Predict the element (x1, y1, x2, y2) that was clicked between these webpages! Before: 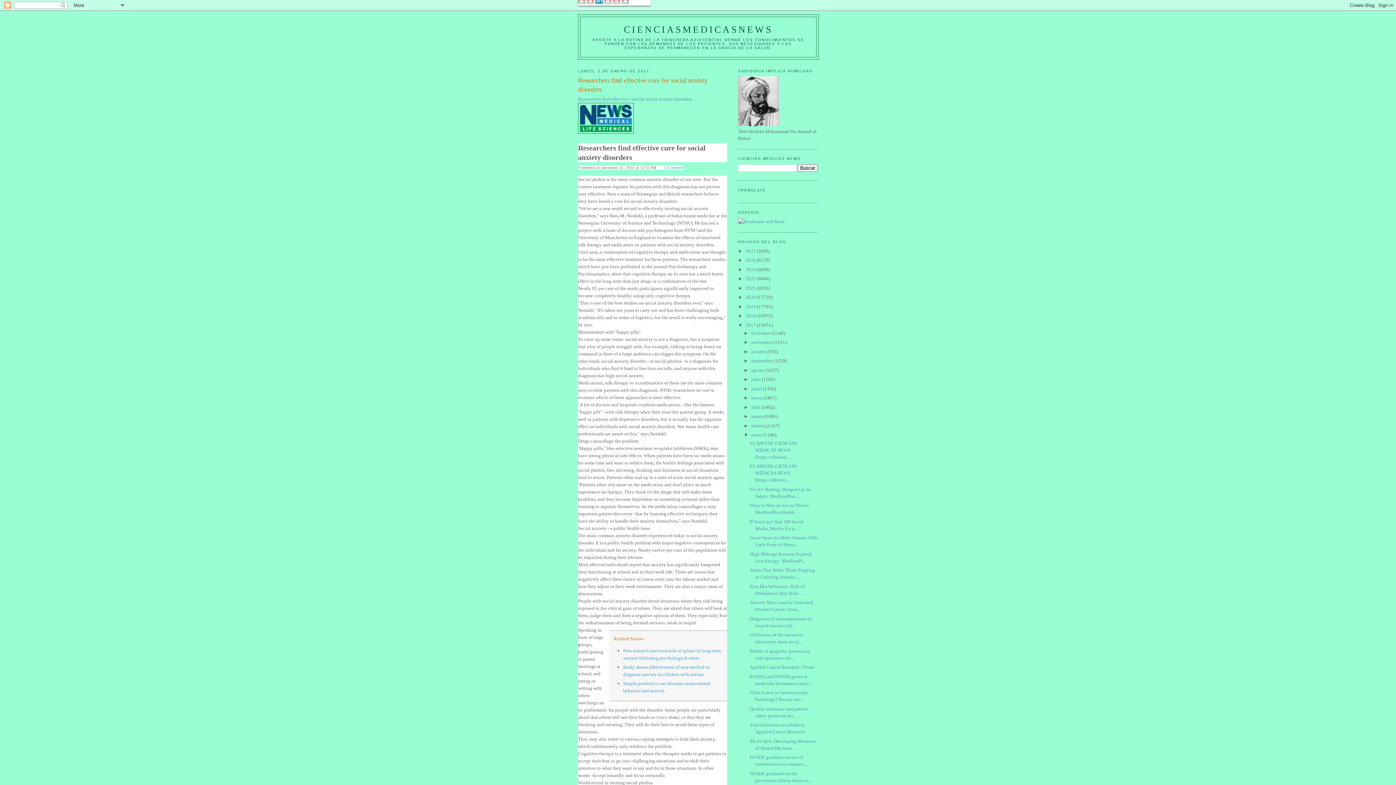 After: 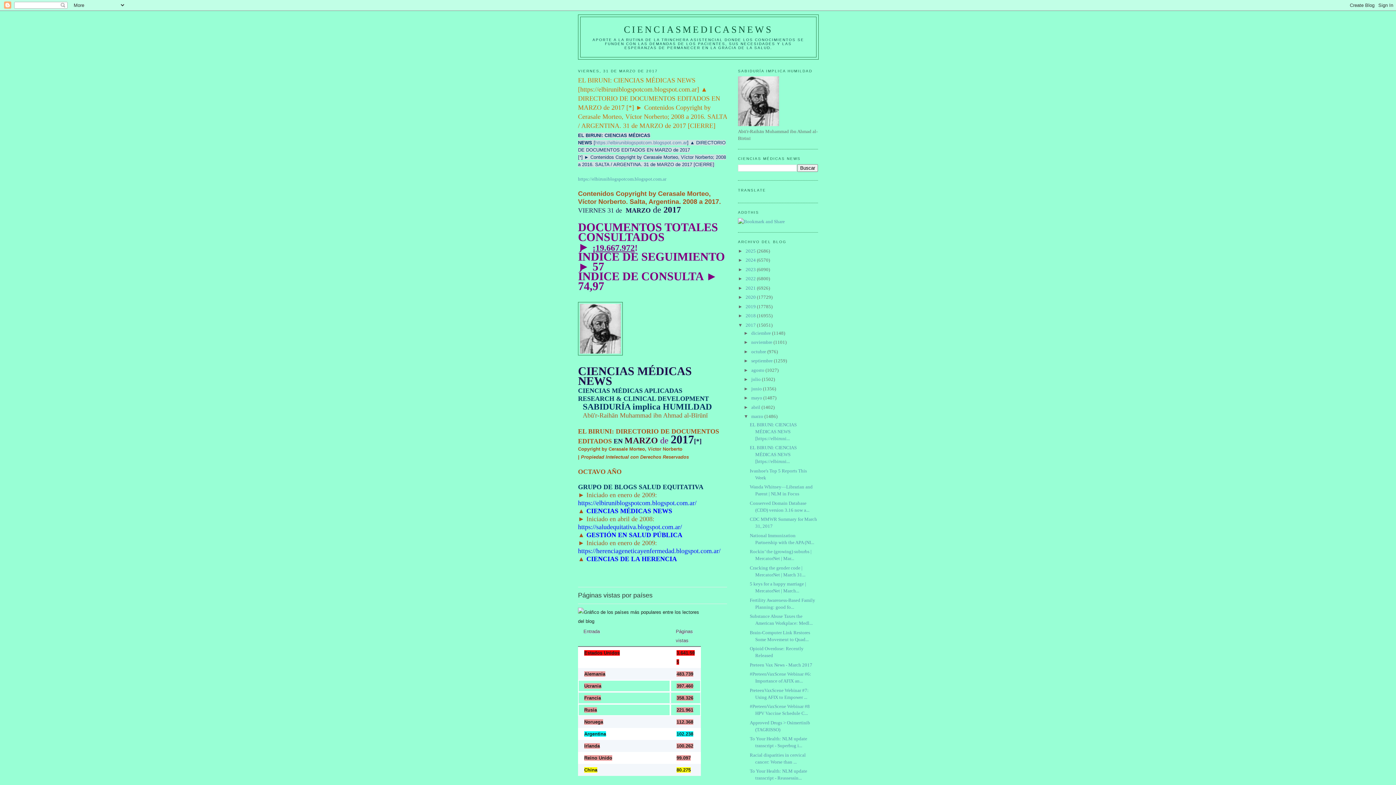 Action: label: marzo  bbox: (751, 413, 764, 419)